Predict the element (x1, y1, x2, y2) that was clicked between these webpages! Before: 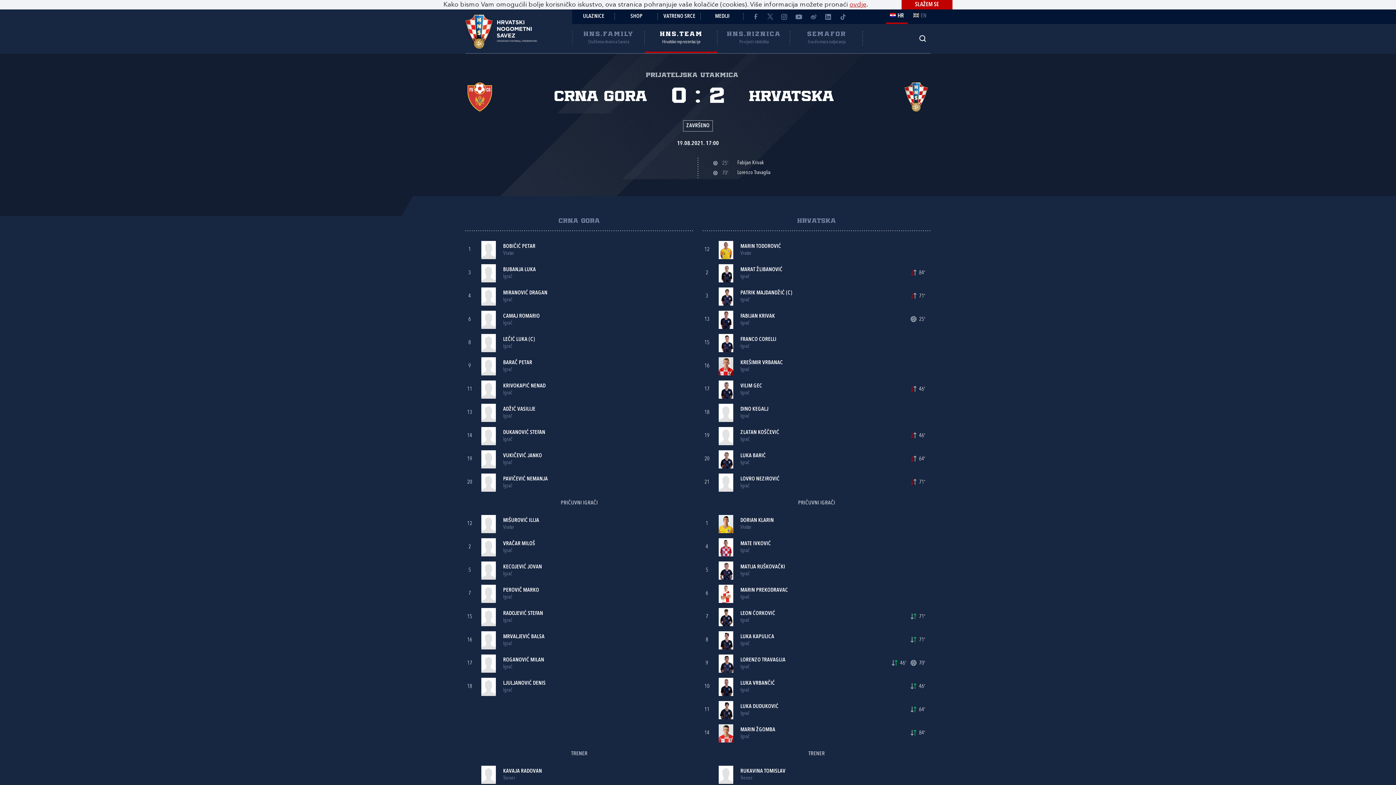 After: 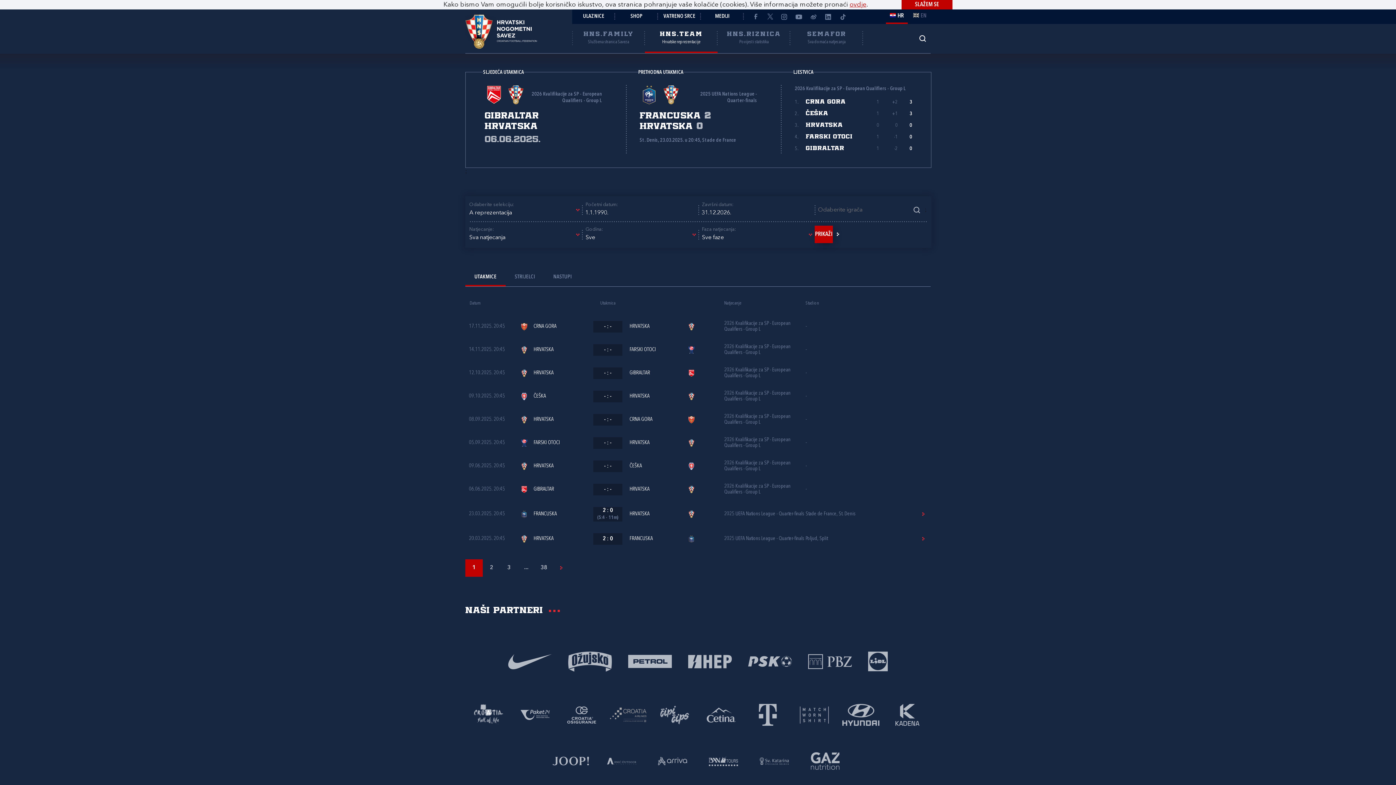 Action: bbox: (465, 9, 572, 53)